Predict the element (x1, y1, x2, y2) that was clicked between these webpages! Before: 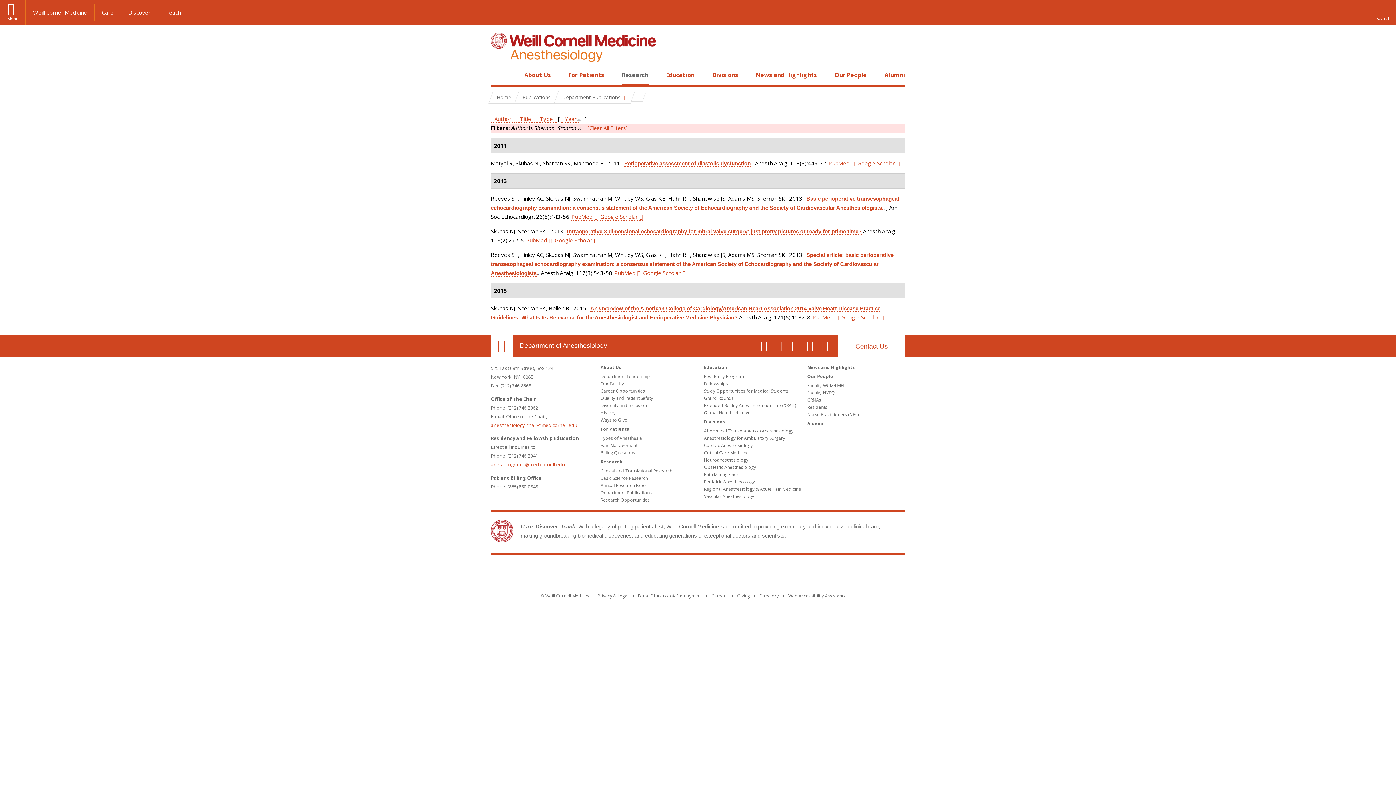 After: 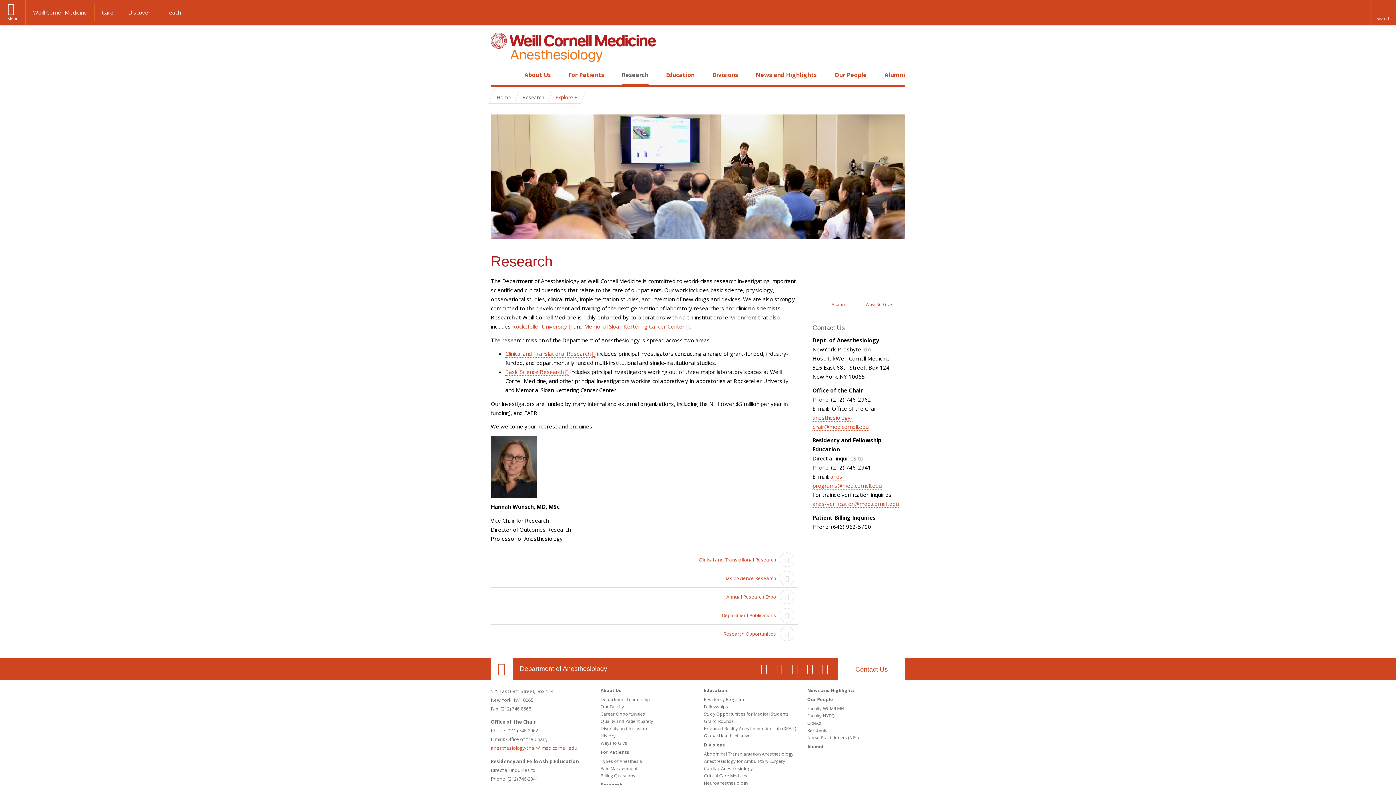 Action: bbox: (600, 458, 622, 465) label: Research